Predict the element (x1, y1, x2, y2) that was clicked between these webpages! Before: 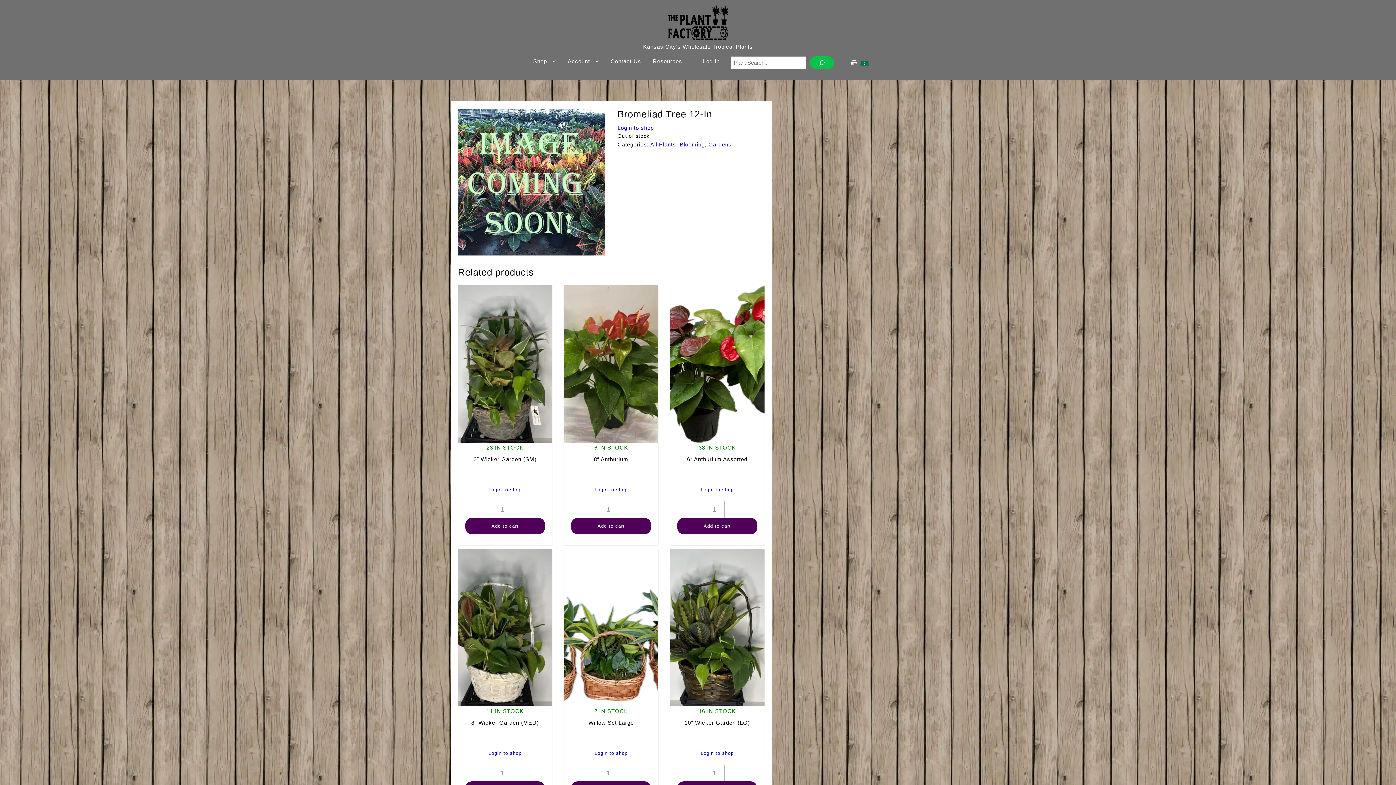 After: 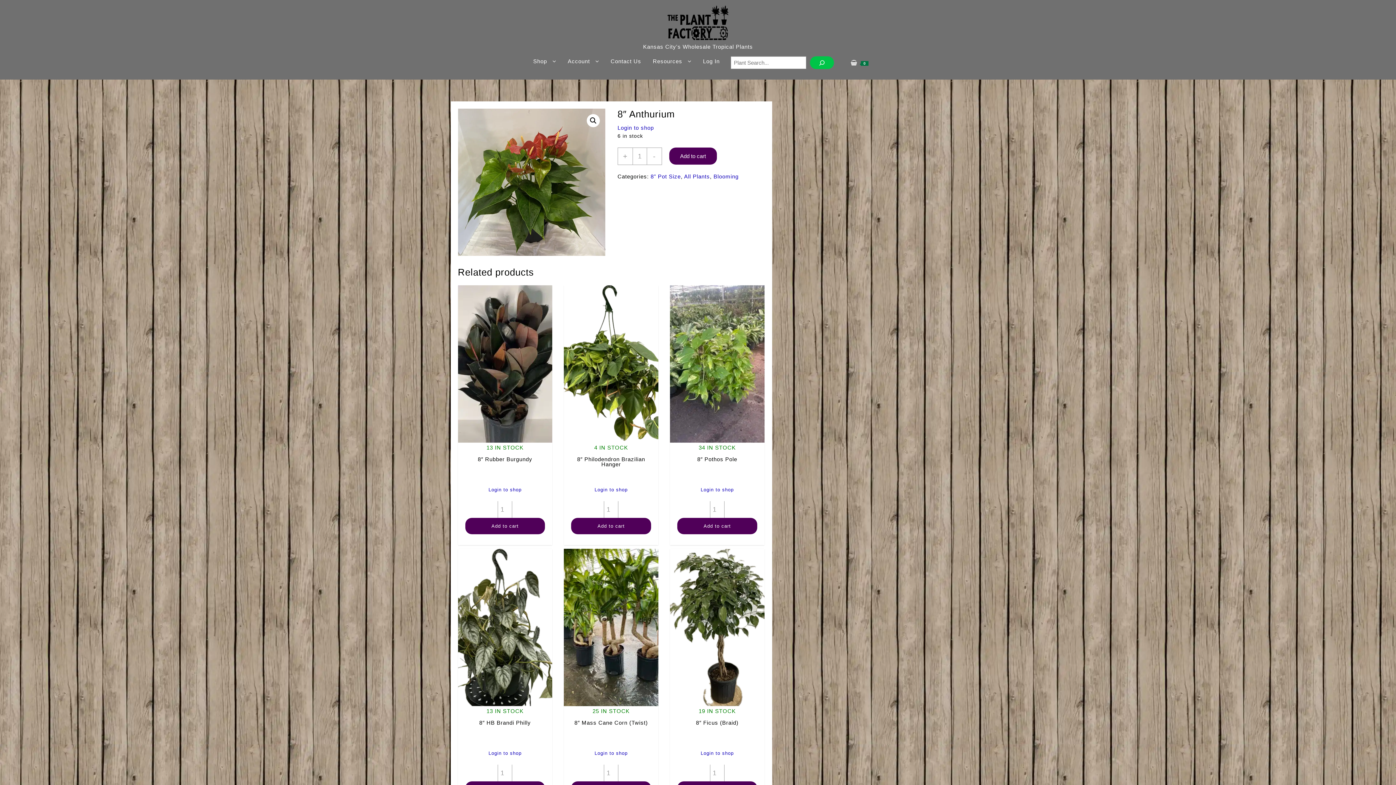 Action: bbox: (571, 457, 651, 483) label: 8″ Anthurium